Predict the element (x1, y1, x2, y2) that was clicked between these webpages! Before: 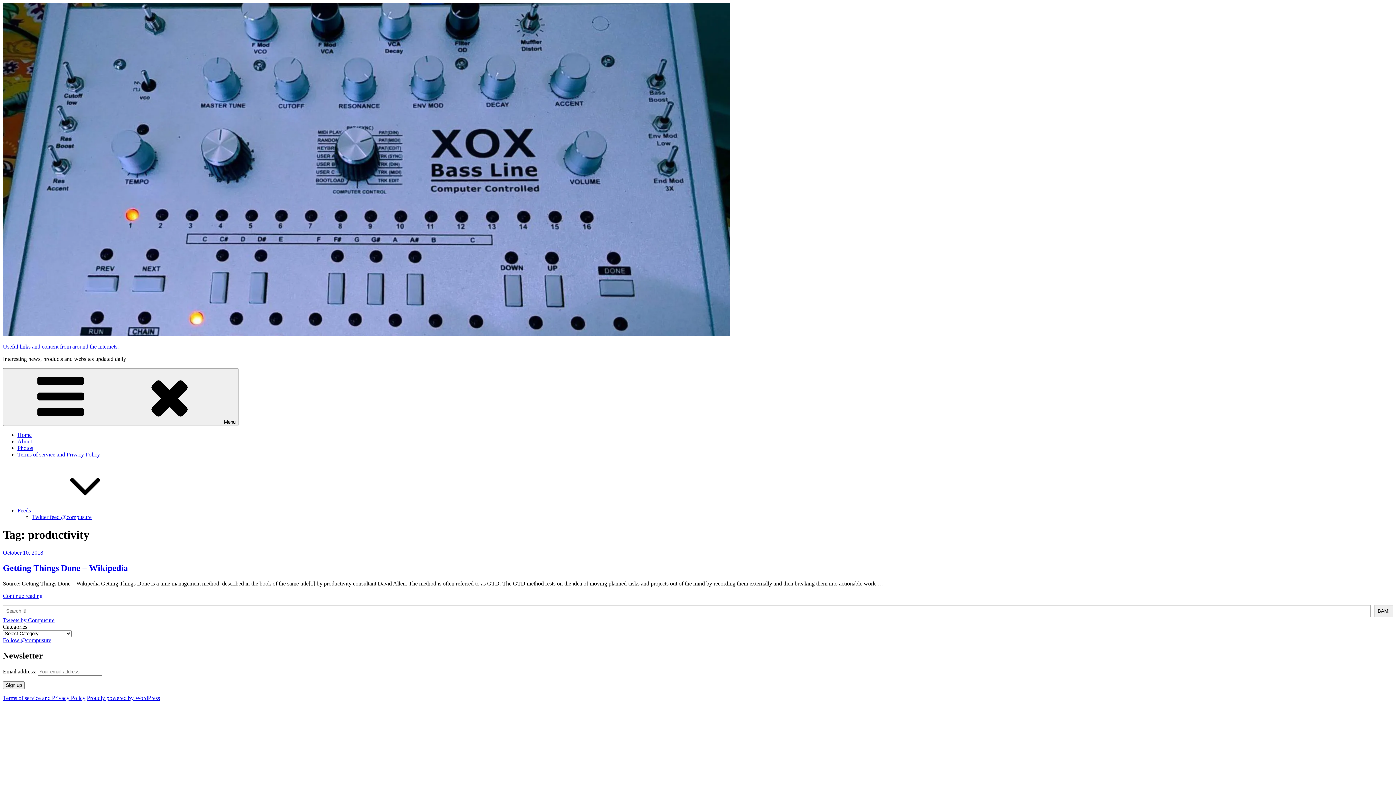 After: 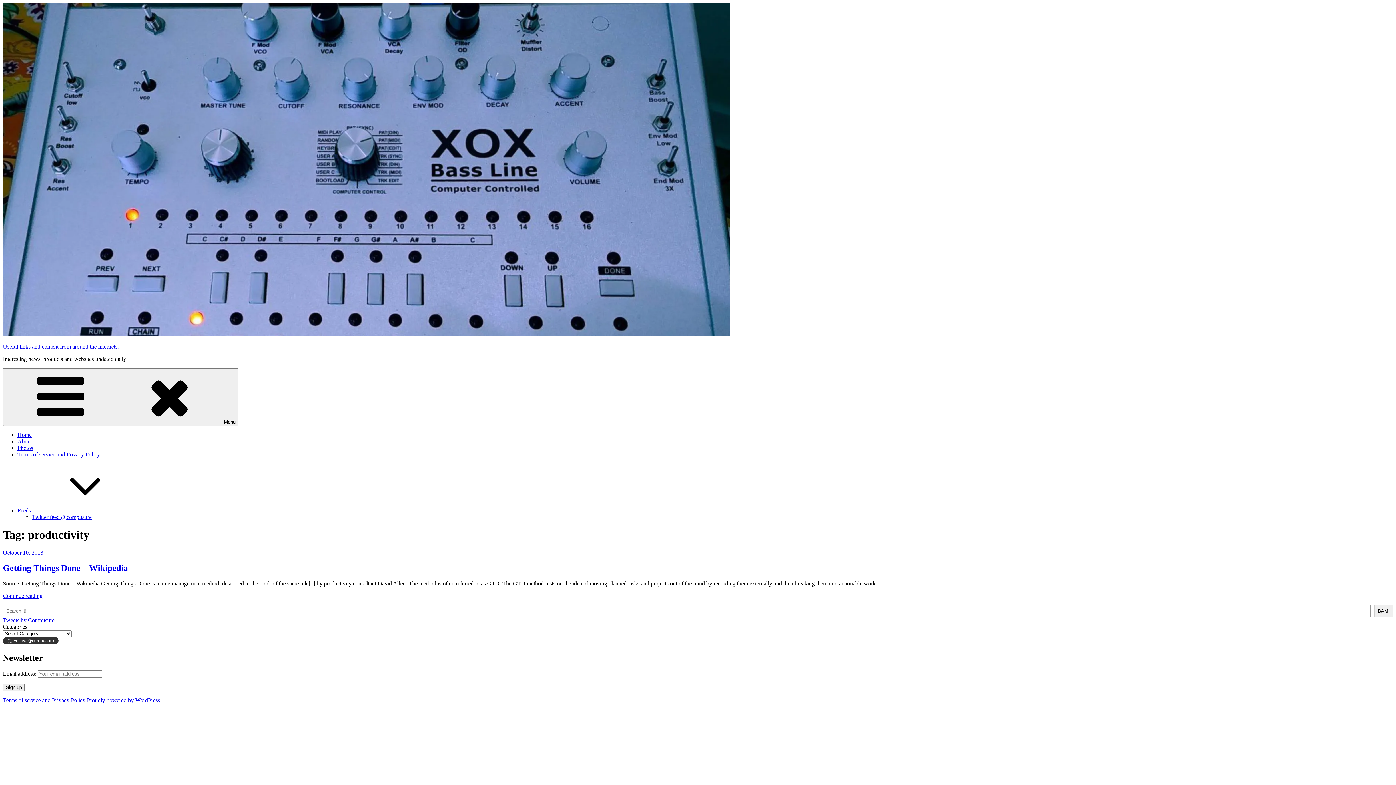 Action: bbox: (2, 637, 51, 643) label: Follow @compusure